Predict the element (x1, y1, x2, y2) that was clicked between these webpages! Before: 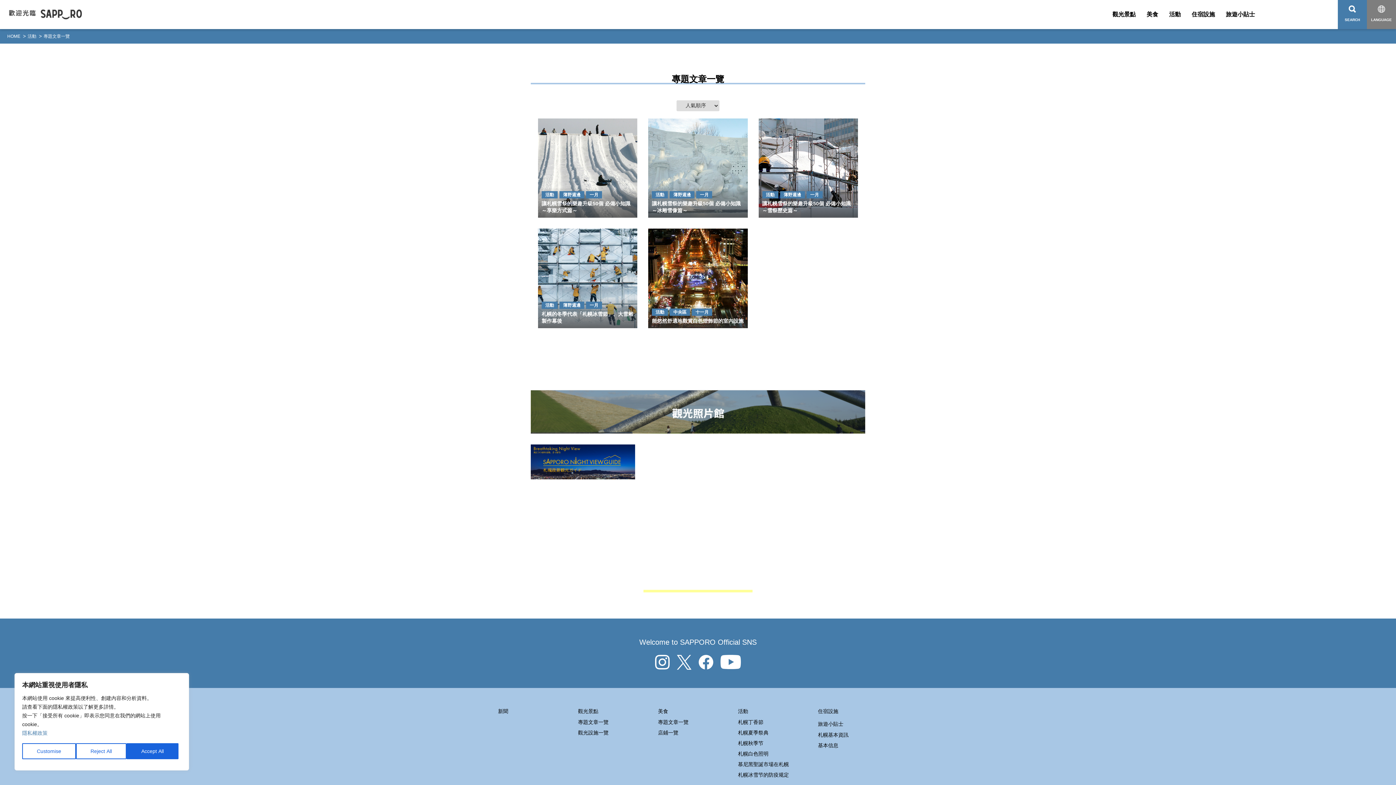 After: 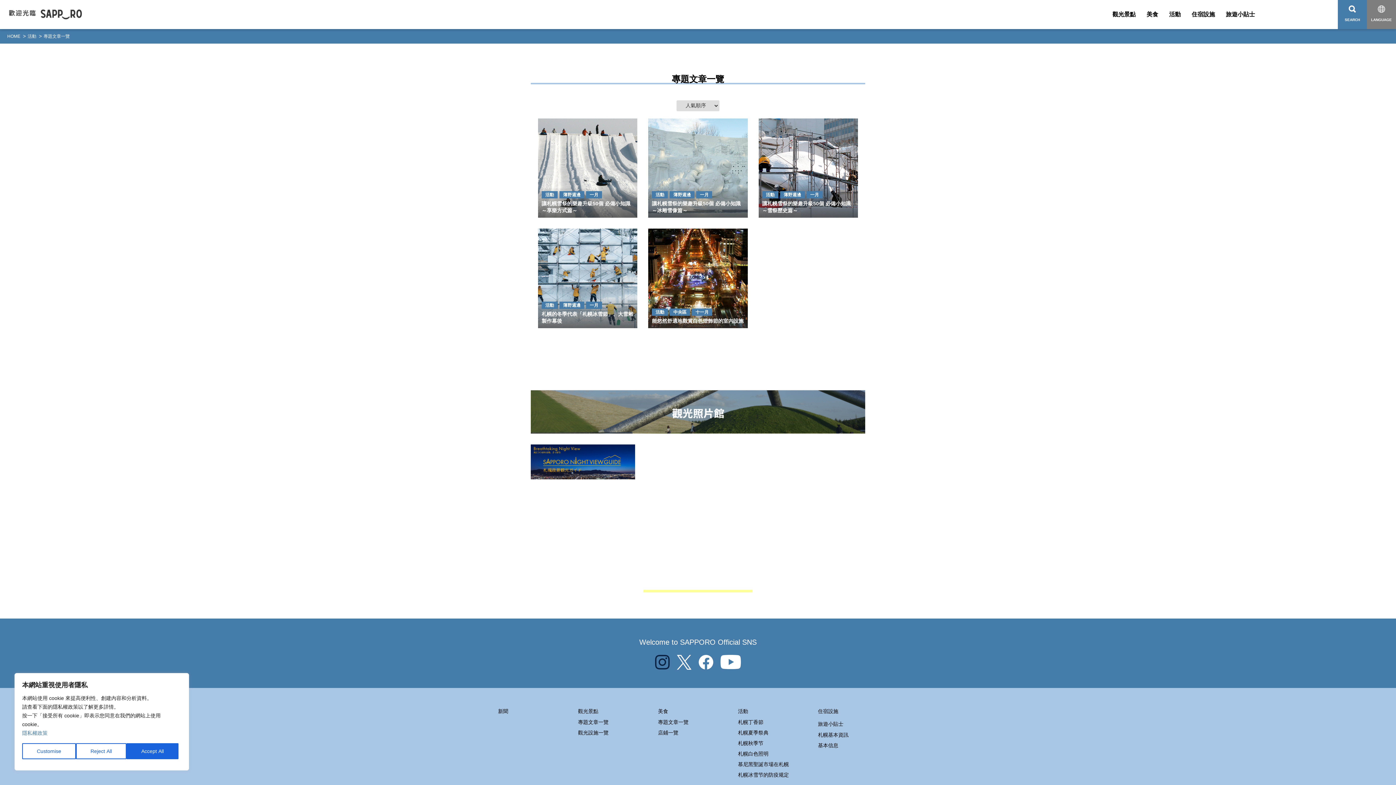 Action: bbox: (655, 655, 669, 669)